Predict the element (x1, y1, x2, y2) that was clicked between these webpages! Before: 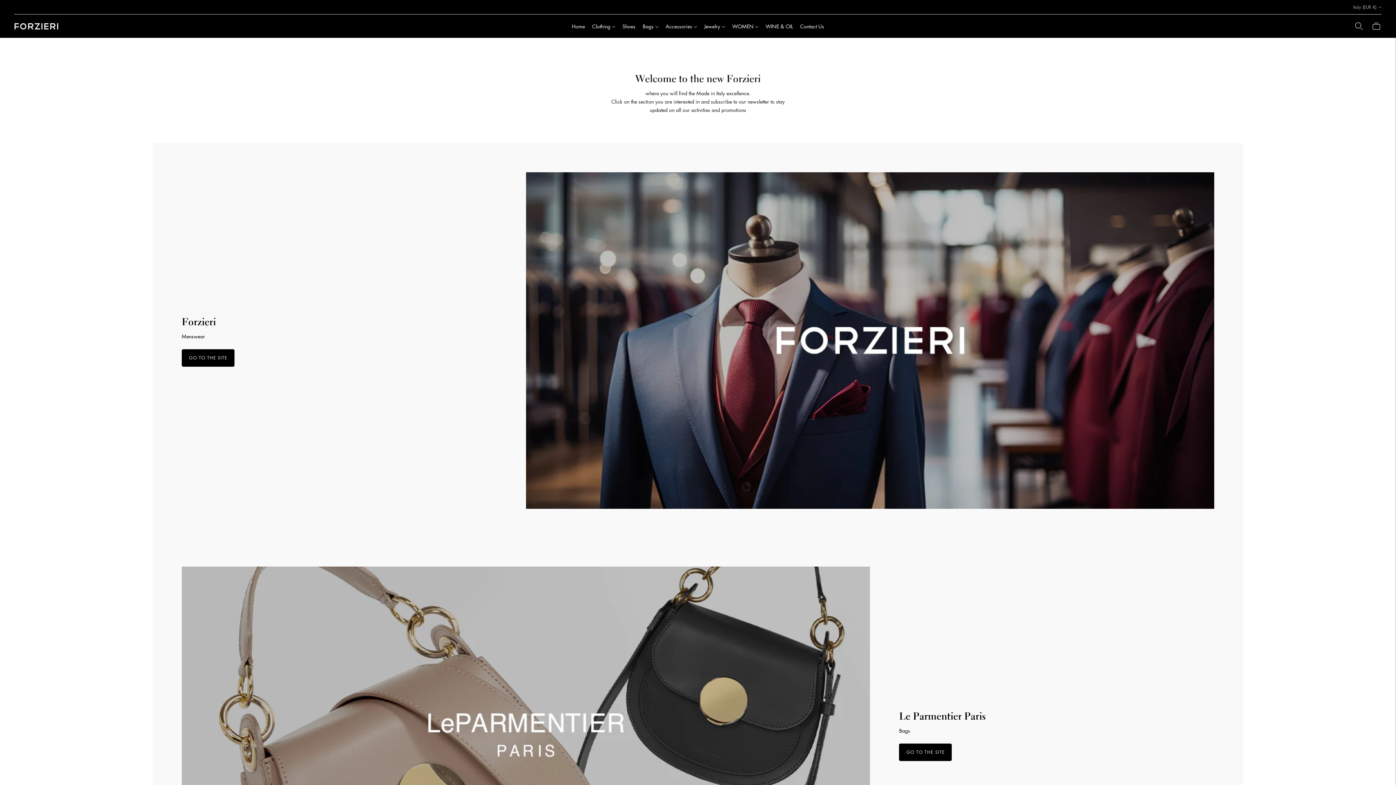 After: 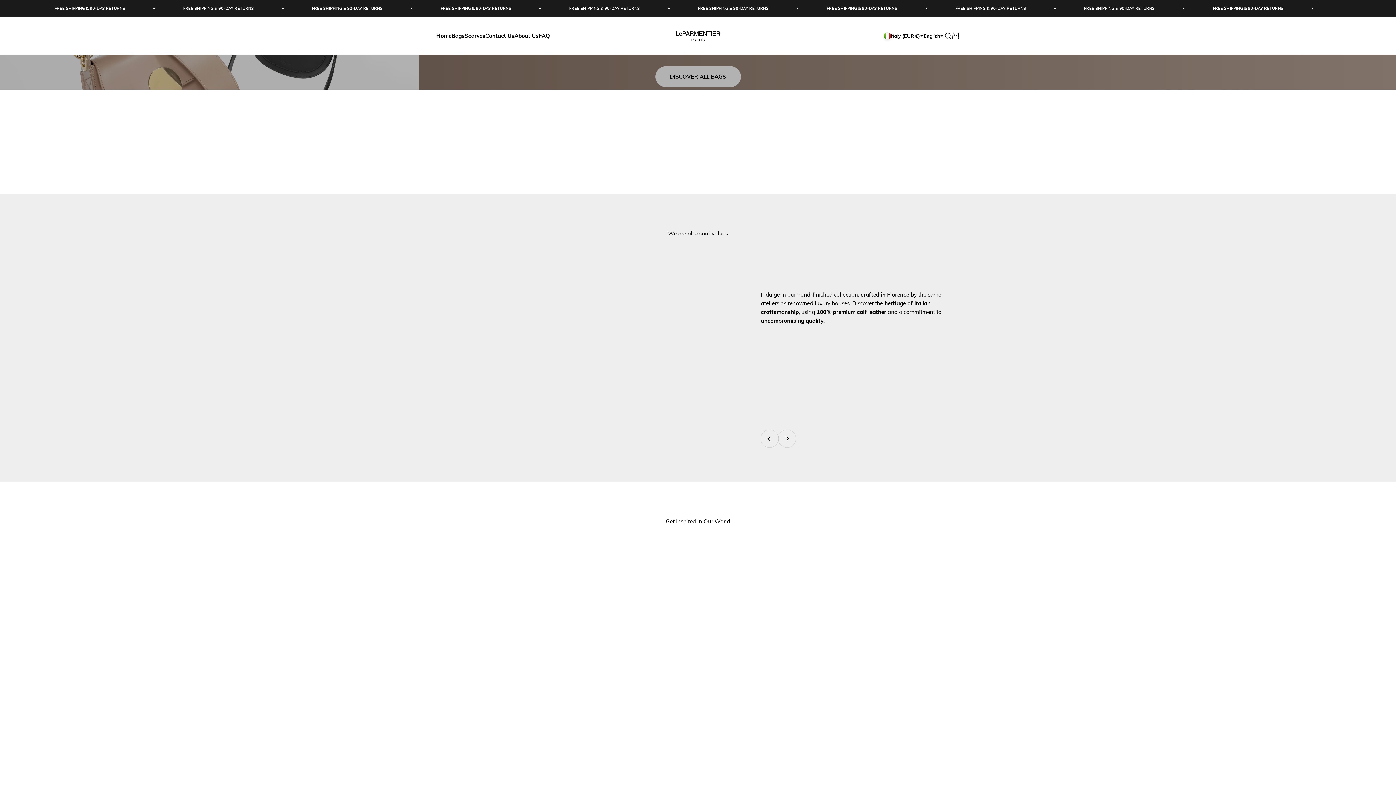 Action: bbox: (899, 743, 952, 761) label: GO TO THE SITE